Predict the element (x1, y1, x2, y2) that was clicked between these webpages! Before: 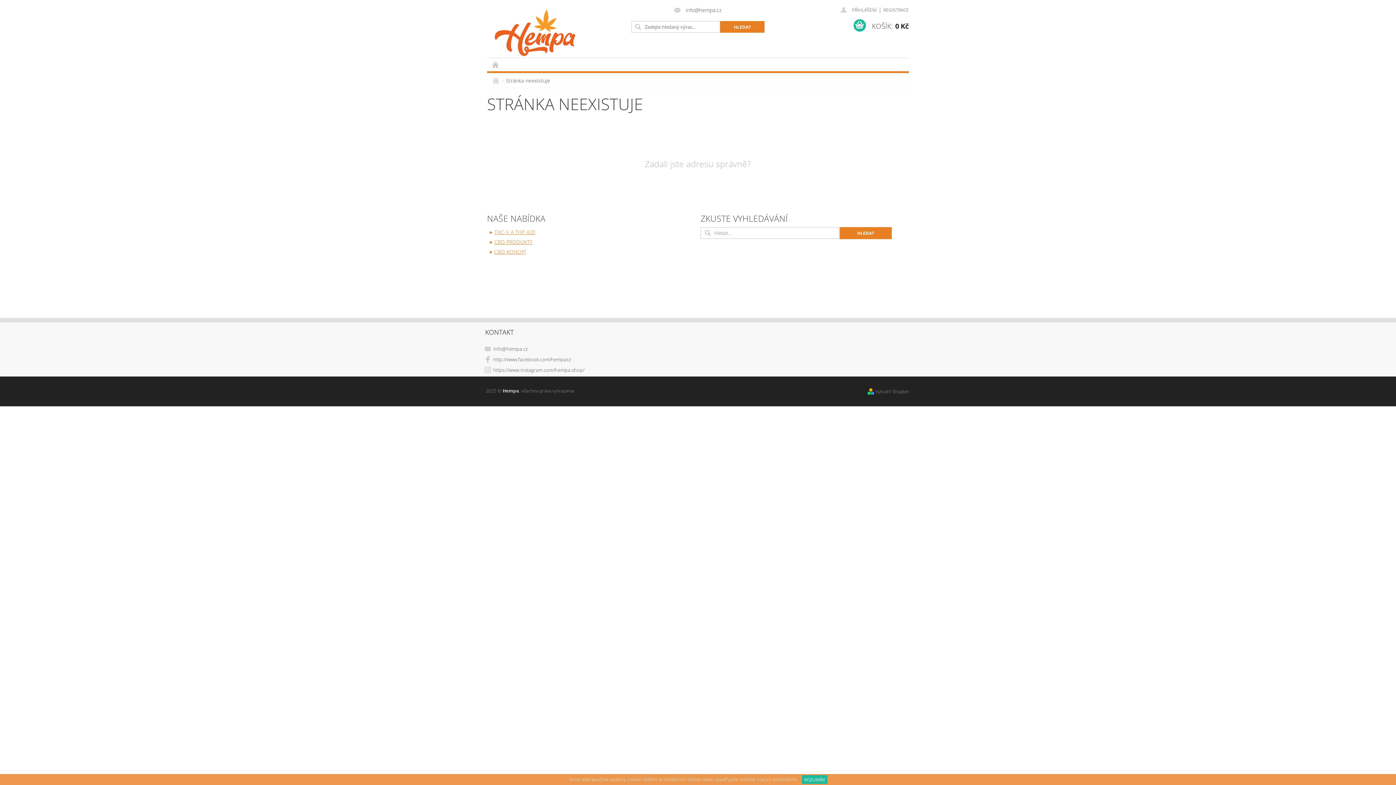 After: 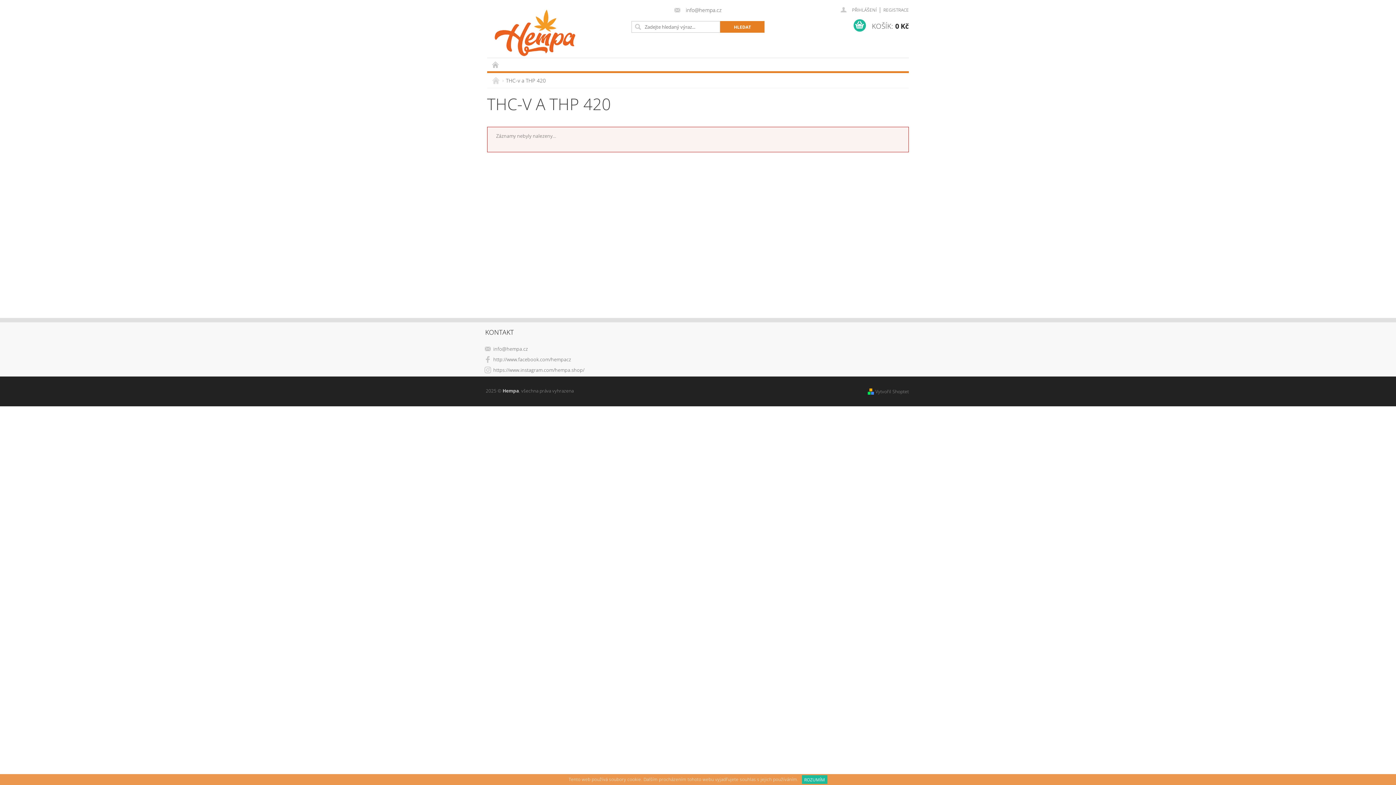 Action: label: THC-V A THP 420 bbox: (494, 228, 535, 235)